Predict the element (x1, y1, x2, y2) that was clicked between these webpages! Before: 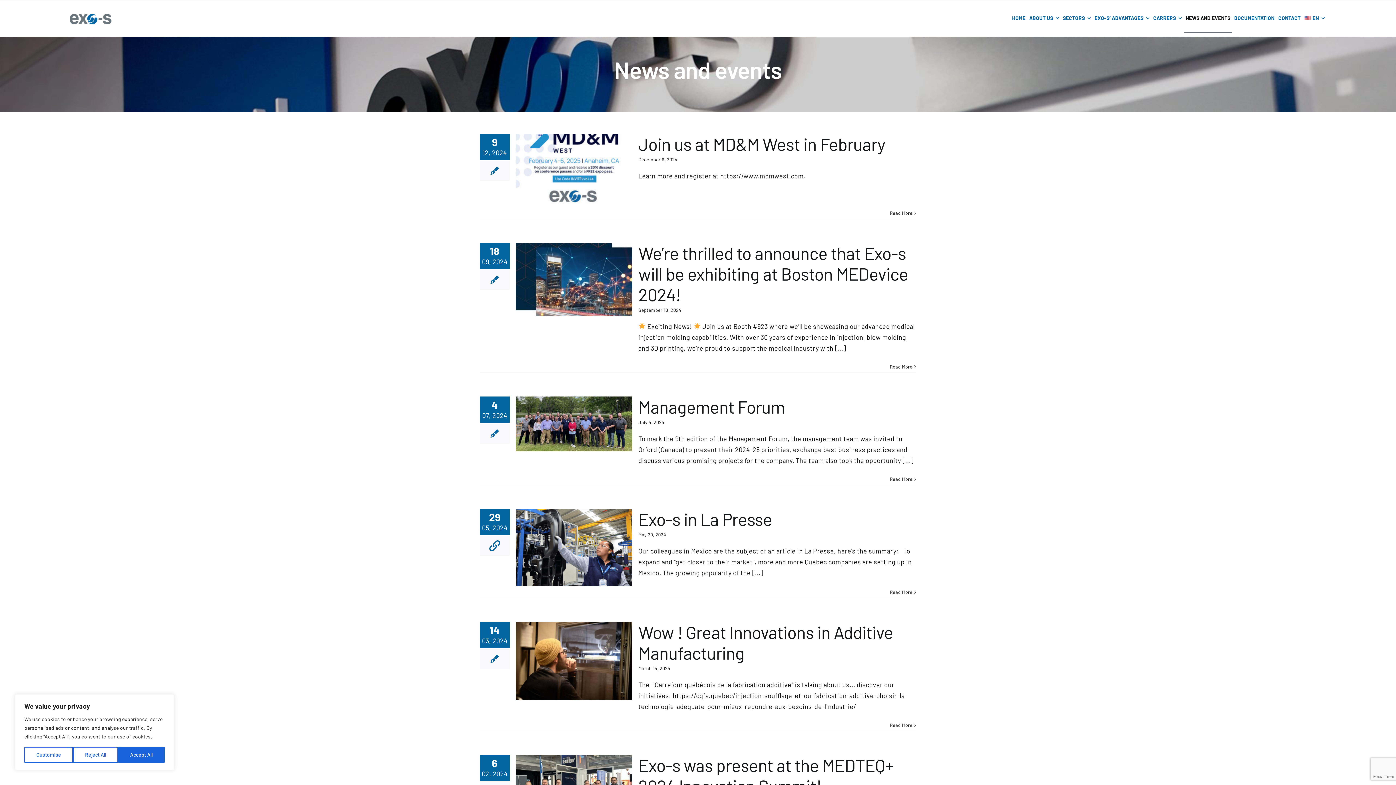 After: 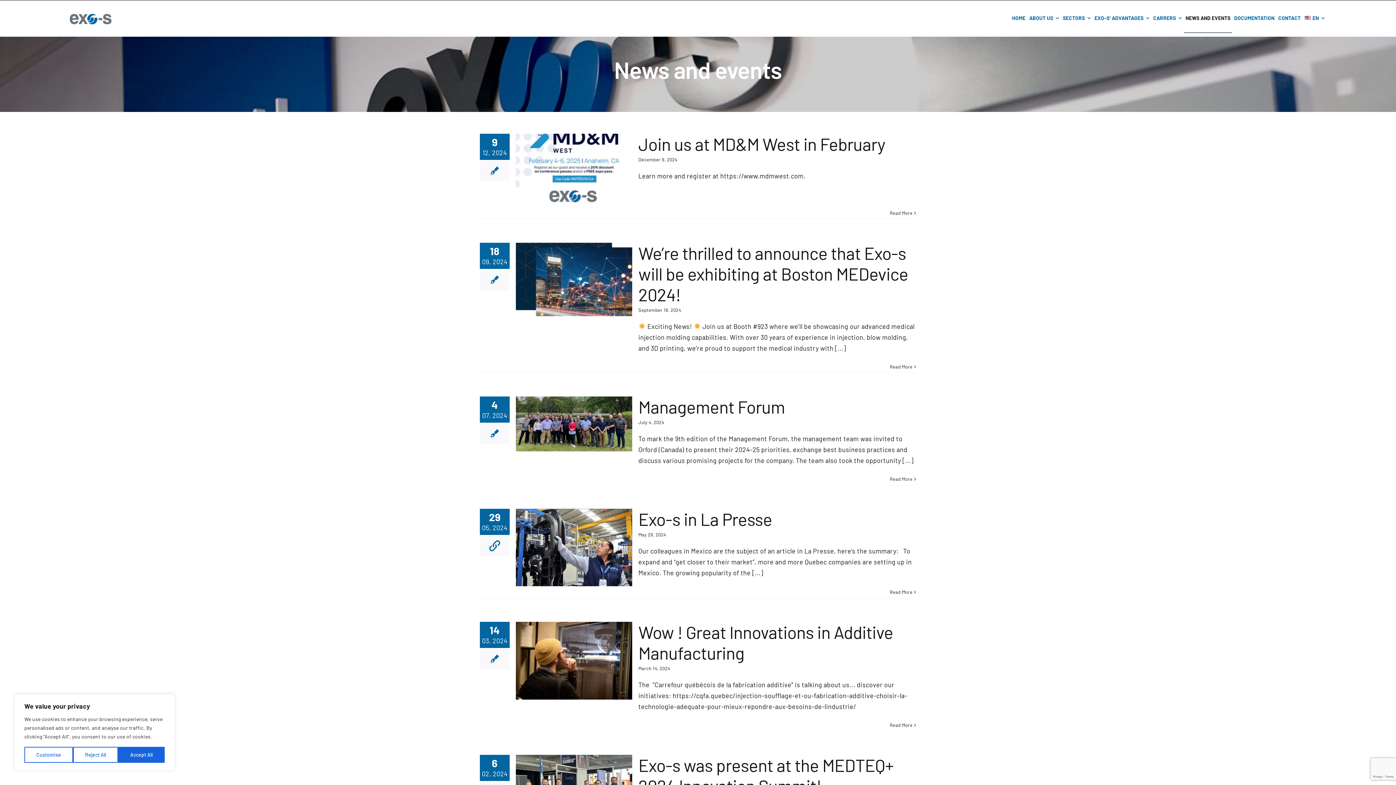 Action: label: NEWS AND EVENTS bbox: (1184, 4, 1232, 33)